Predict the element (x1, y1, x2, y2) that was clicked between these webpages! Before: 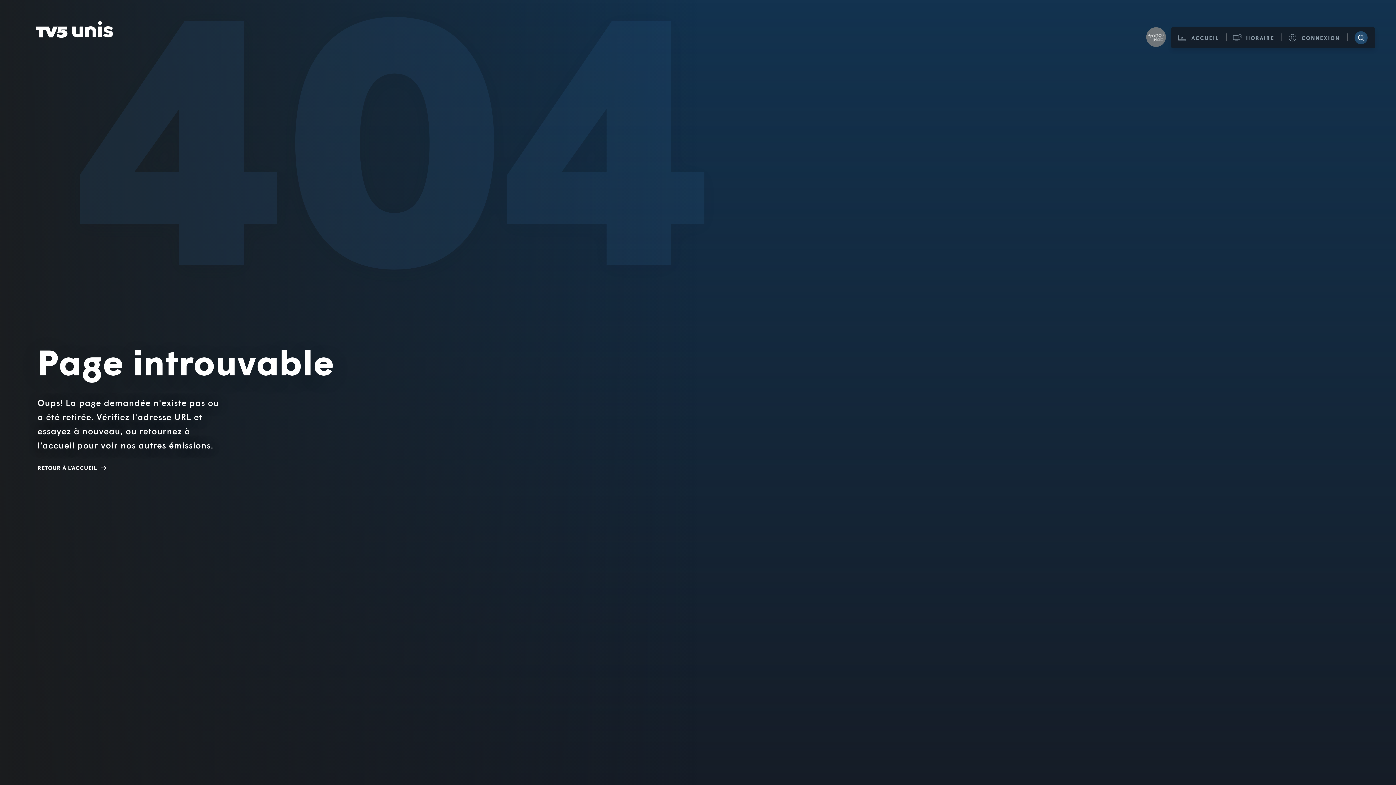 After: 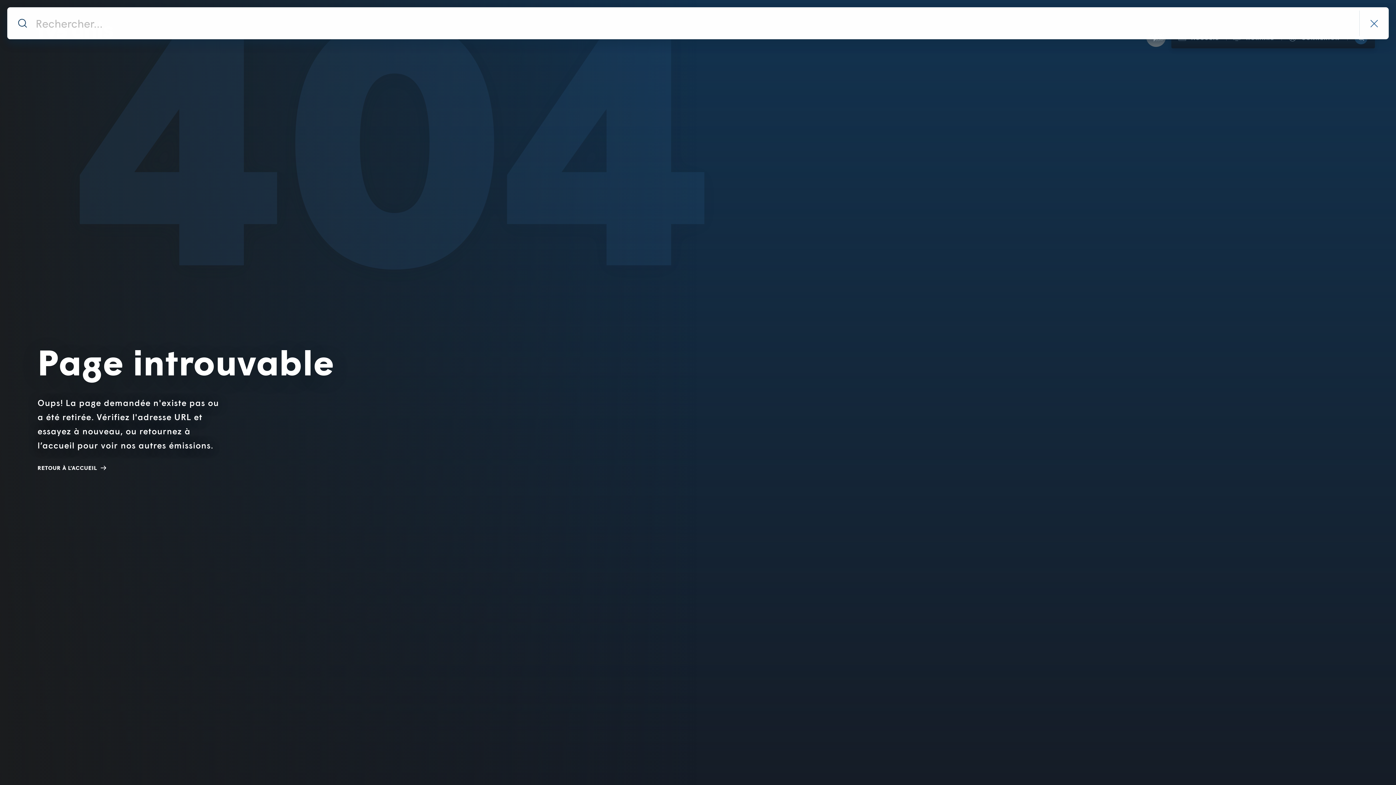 Action: bbox: (1354, 31, 1367, 44) label: Recherche